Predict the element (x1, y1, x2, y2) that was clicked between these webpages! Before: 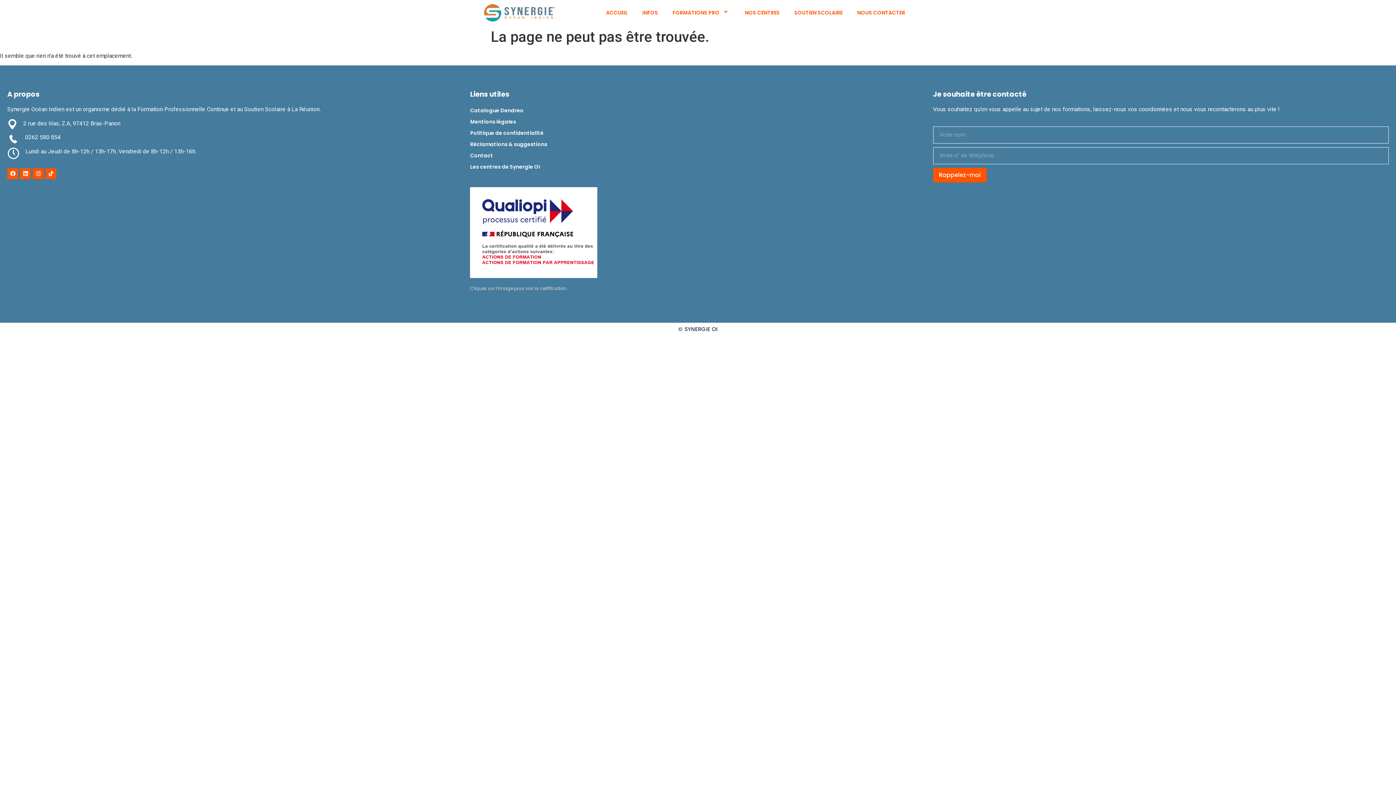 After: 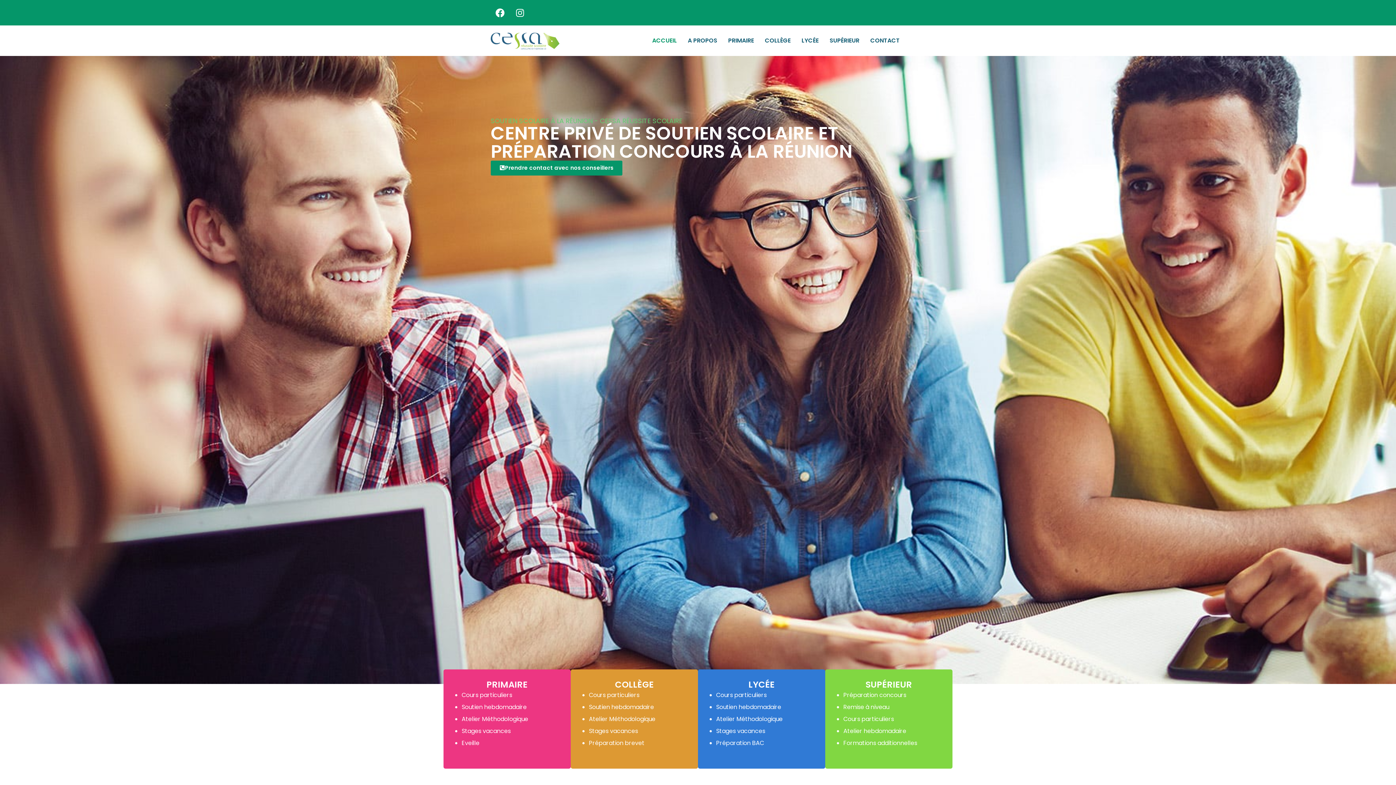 Action: bbox: (787, 3, 850, 21) label: SOUTIEN SCOLAIRE